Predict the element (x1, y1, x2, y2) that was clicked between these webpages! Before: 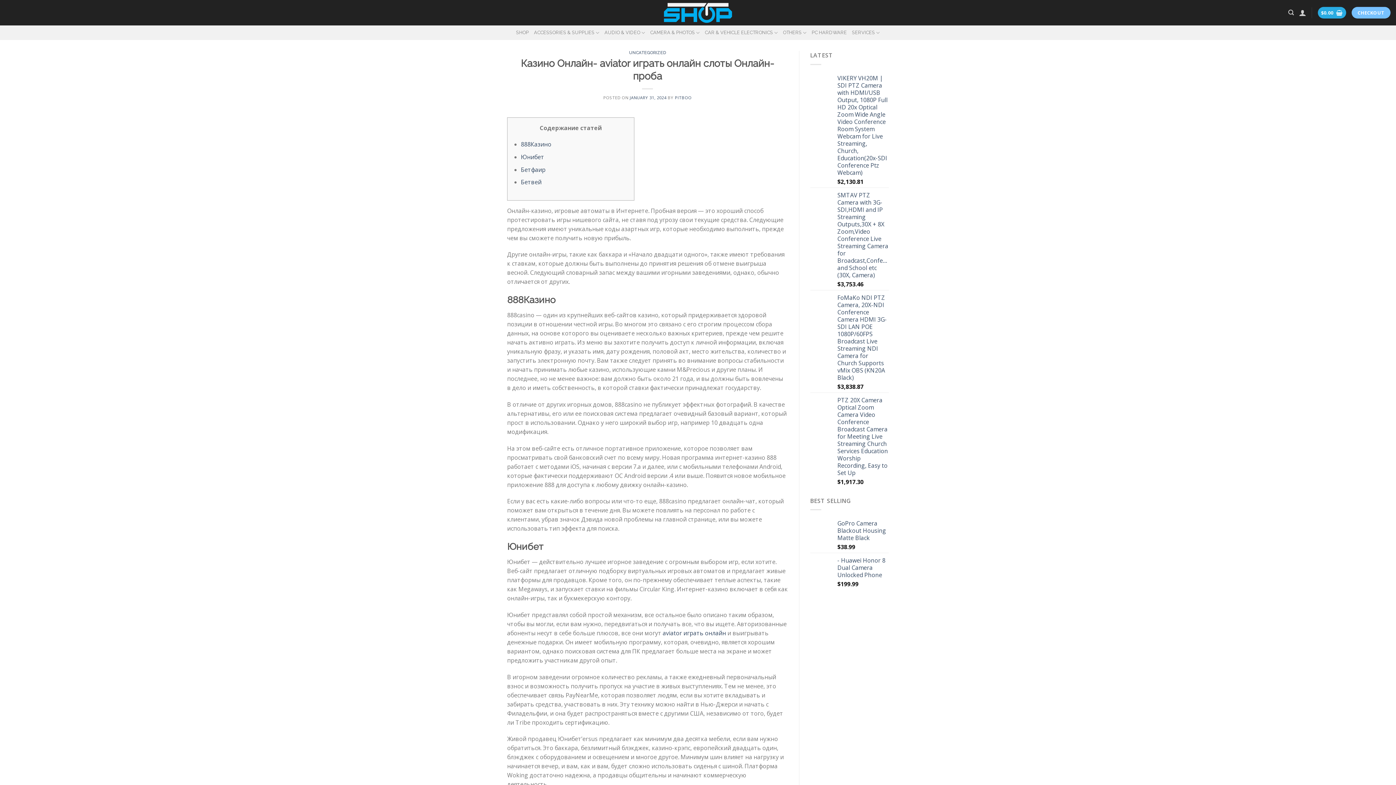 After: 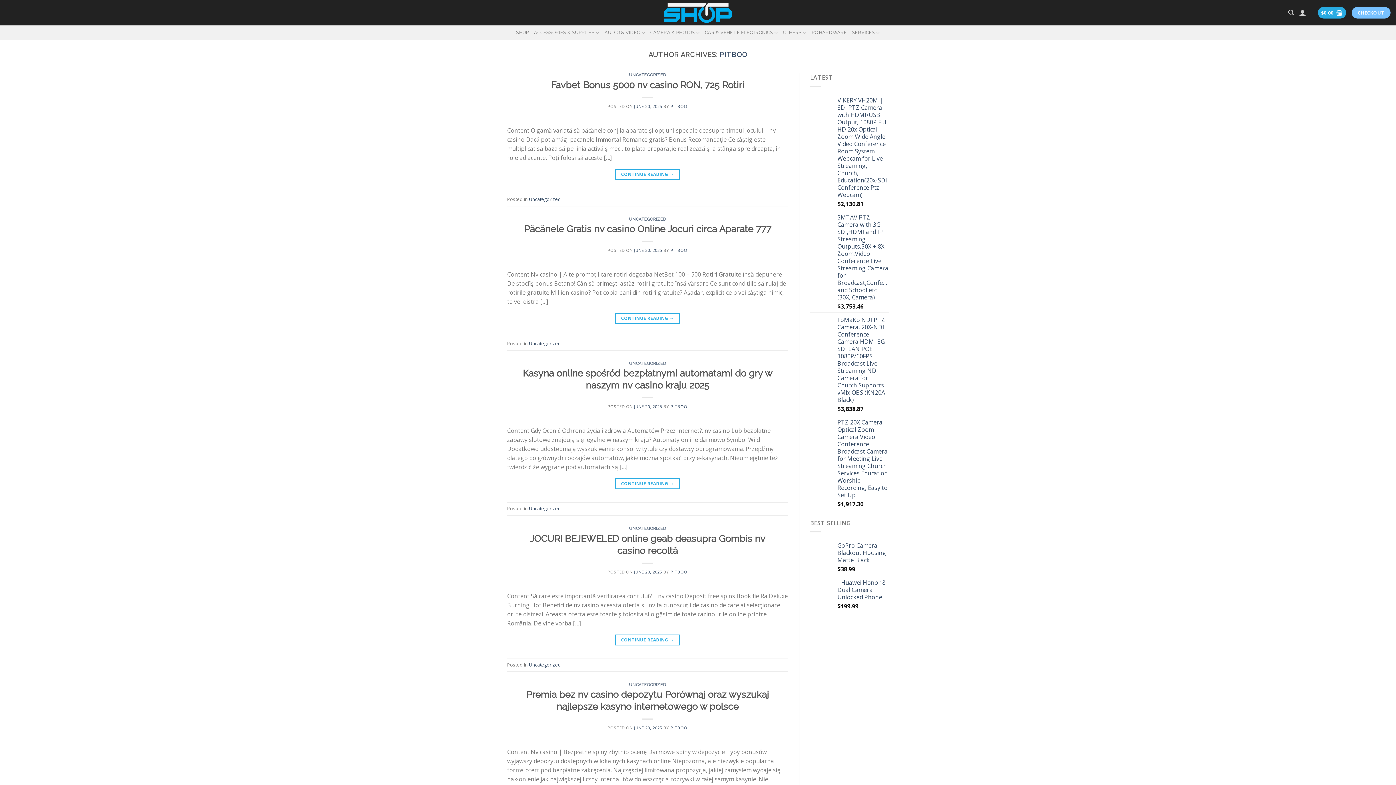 Action: bbox: (675, 94, 691, 100) label: PITBOO